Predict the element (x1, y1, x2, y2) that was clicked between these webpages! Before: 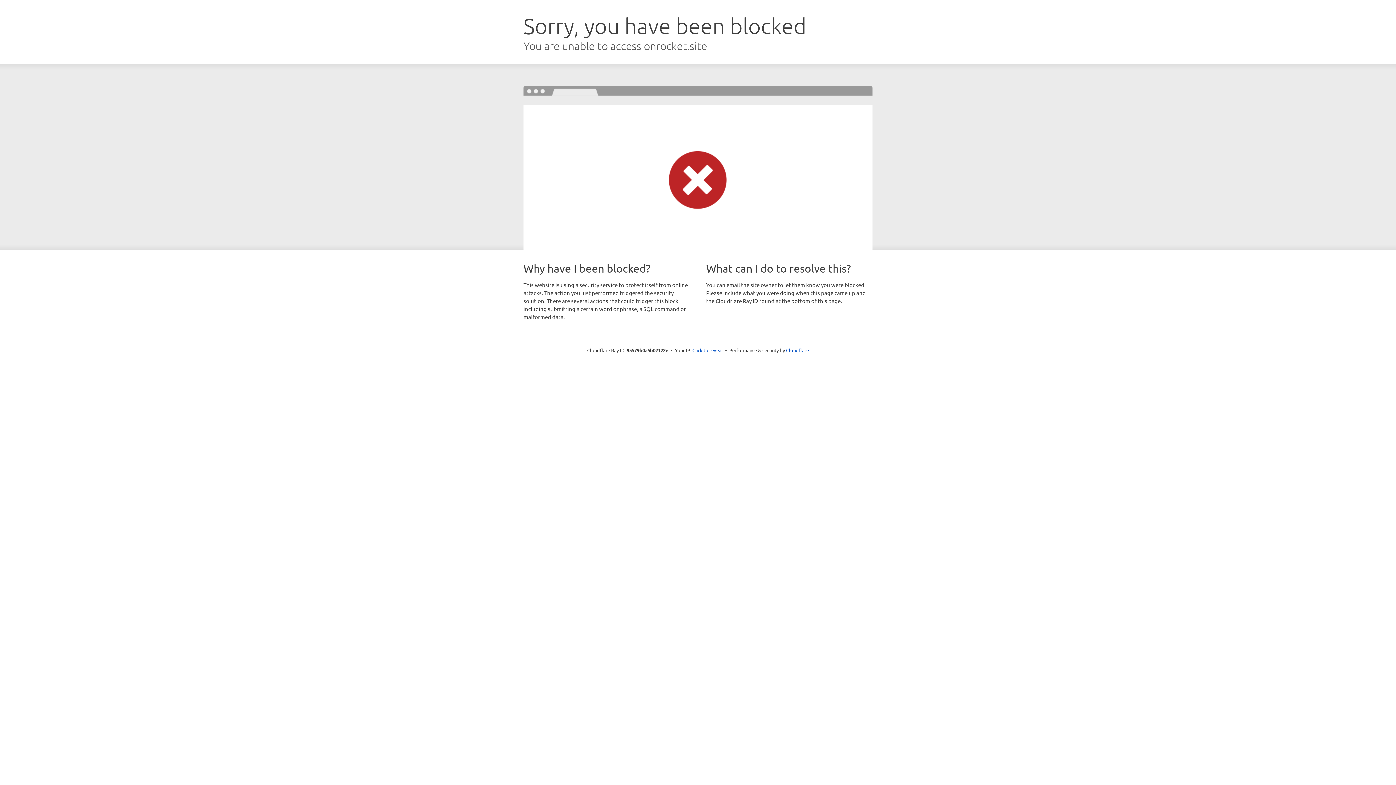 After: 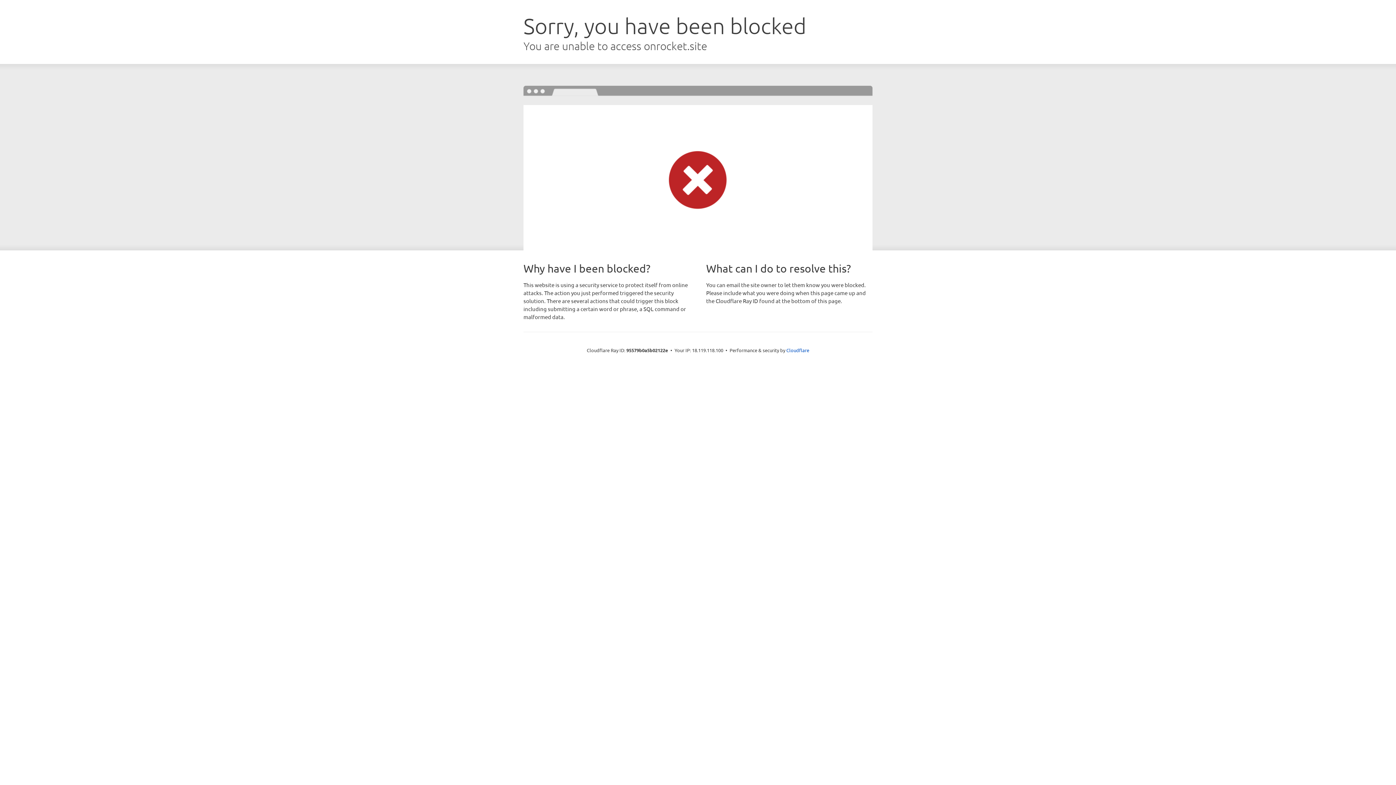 Action: bbox: (692, 346, 723, 353) label: Click to reveal